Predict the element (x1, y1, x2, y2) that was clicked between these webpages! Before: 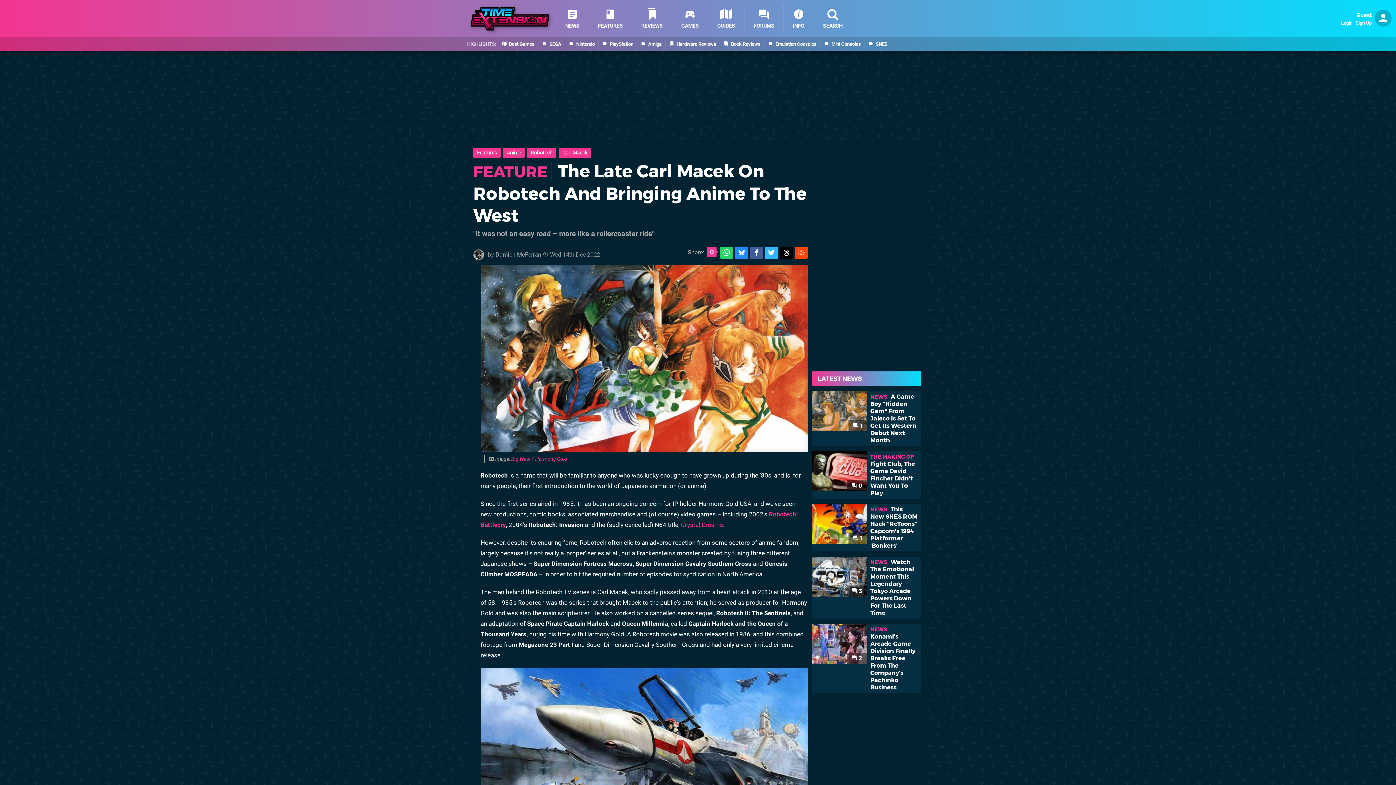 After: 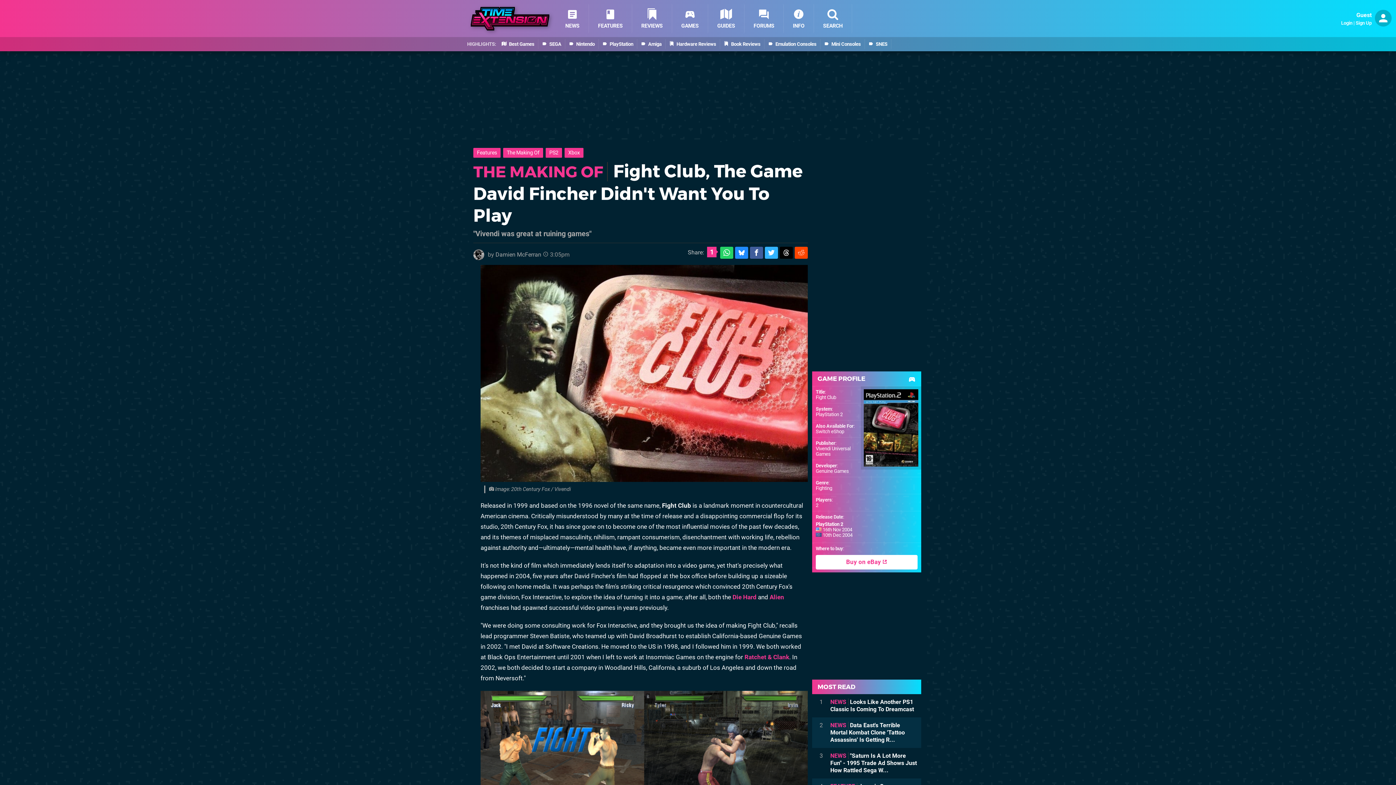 Action: label: THE MAKING OF Fight Club, The Game David Fincher Didn't Want You To Play bbox: (870, 453, 916, 496)